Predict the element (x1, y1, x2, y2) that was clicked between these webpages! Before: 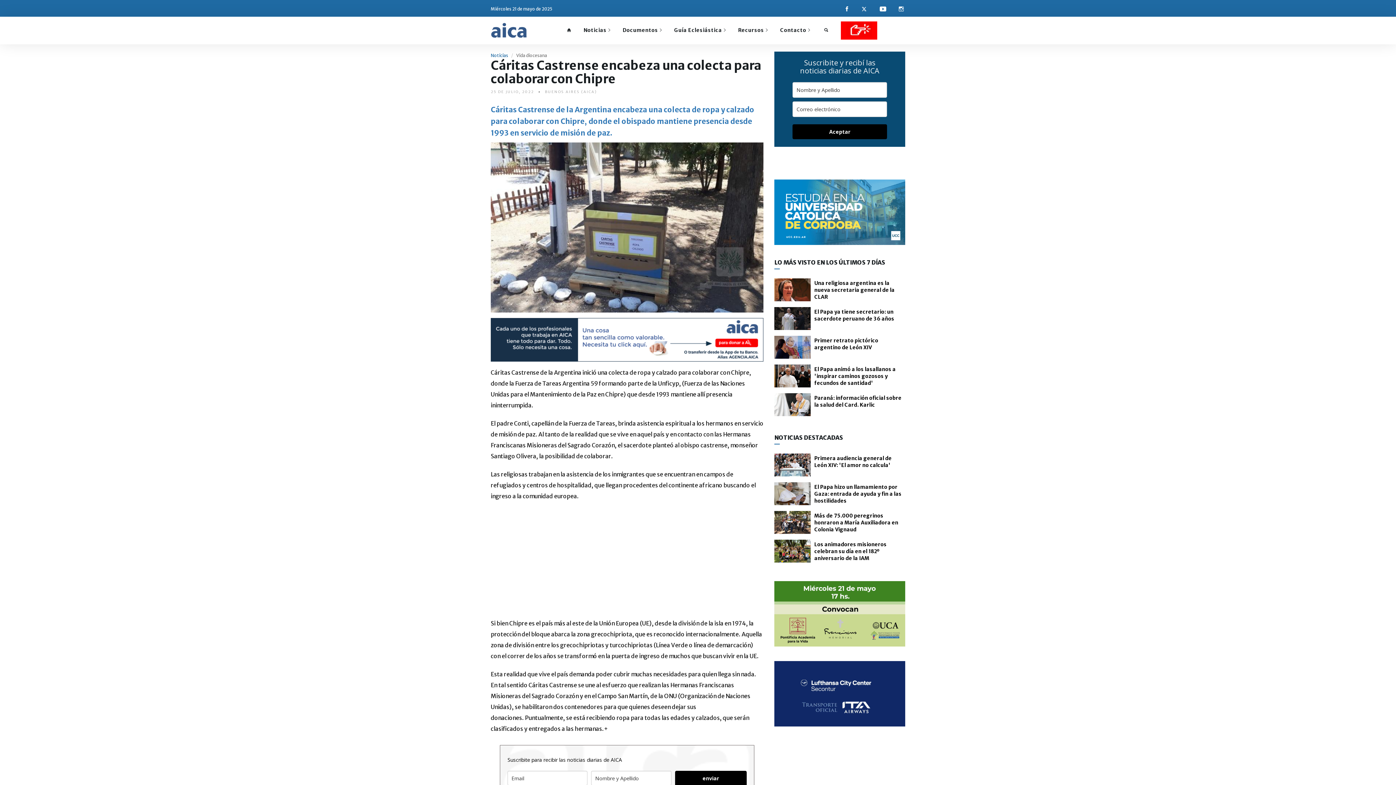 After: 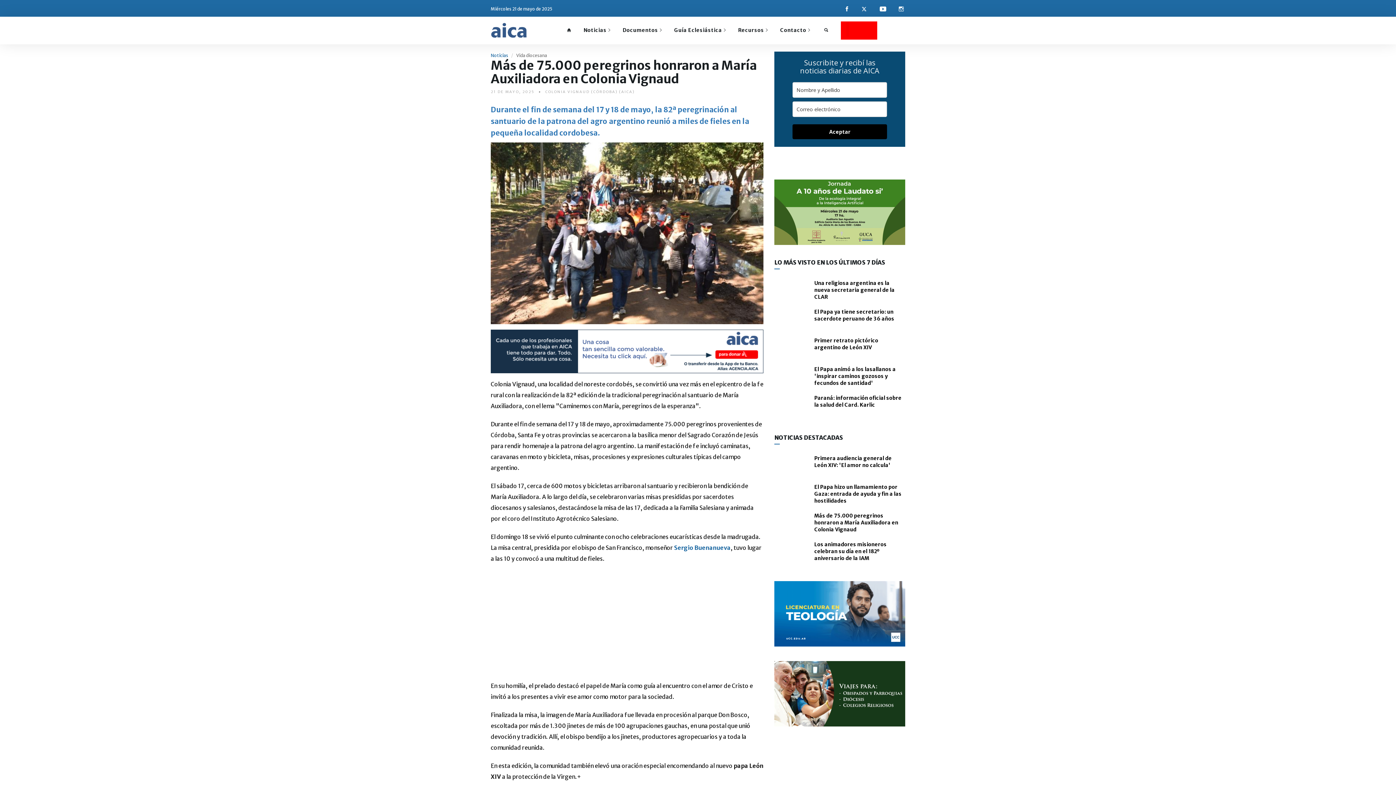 Action: label: Más de 75.000 peregrinos honraron a María Auxiliadora en Colonia Vignaud bbox: (814, 512, 898, 533)